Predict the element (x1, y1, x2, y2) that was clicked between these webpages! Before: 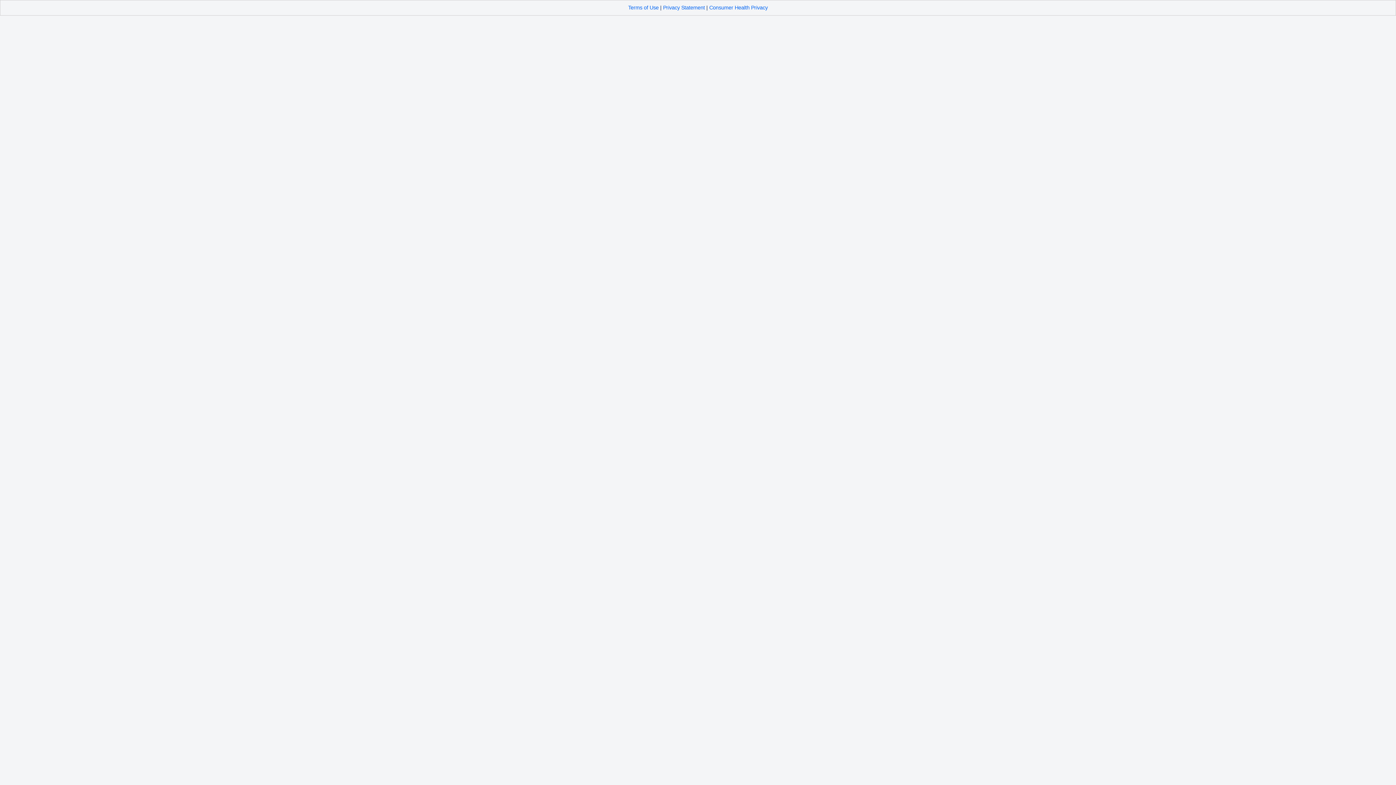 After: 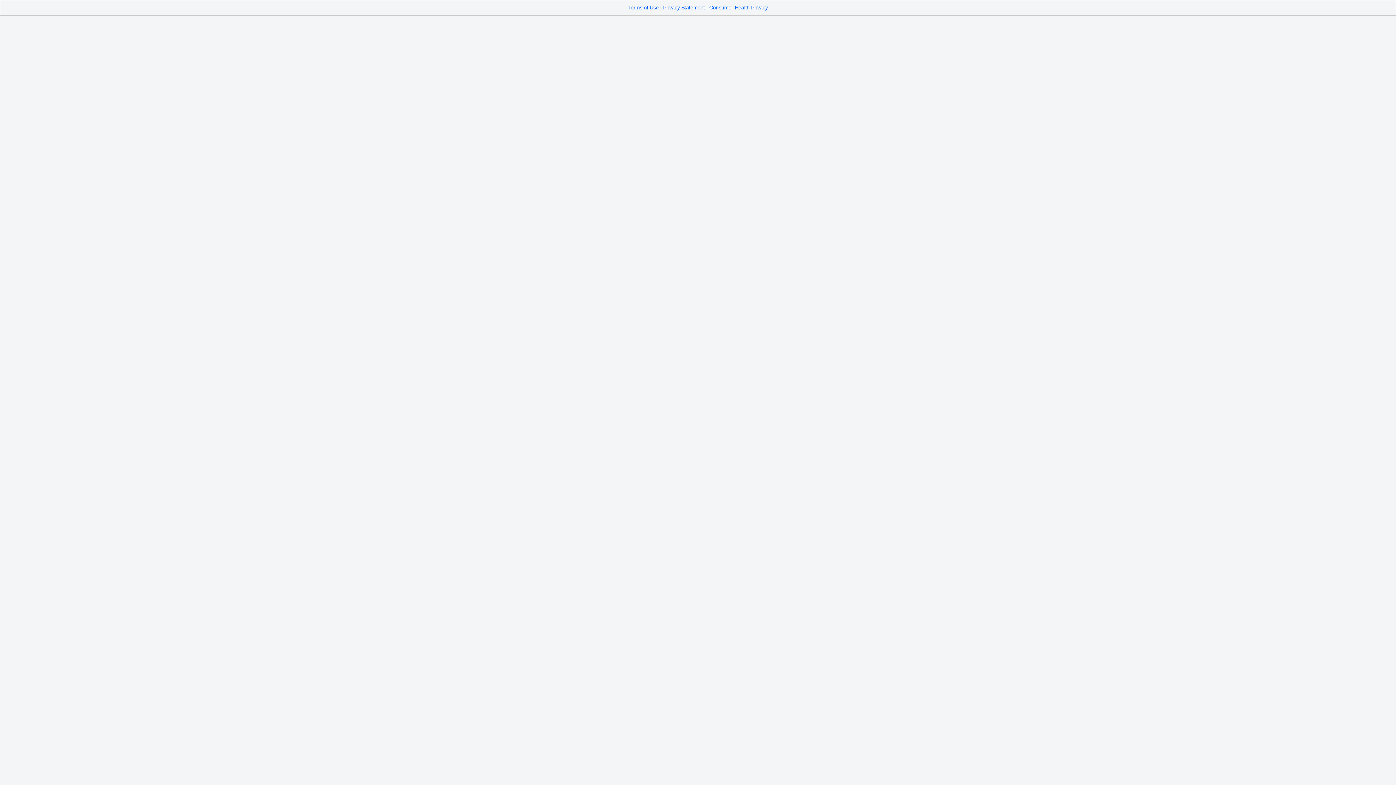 Action: bbox: (628, 4, 658, 10) label: Terms of Use